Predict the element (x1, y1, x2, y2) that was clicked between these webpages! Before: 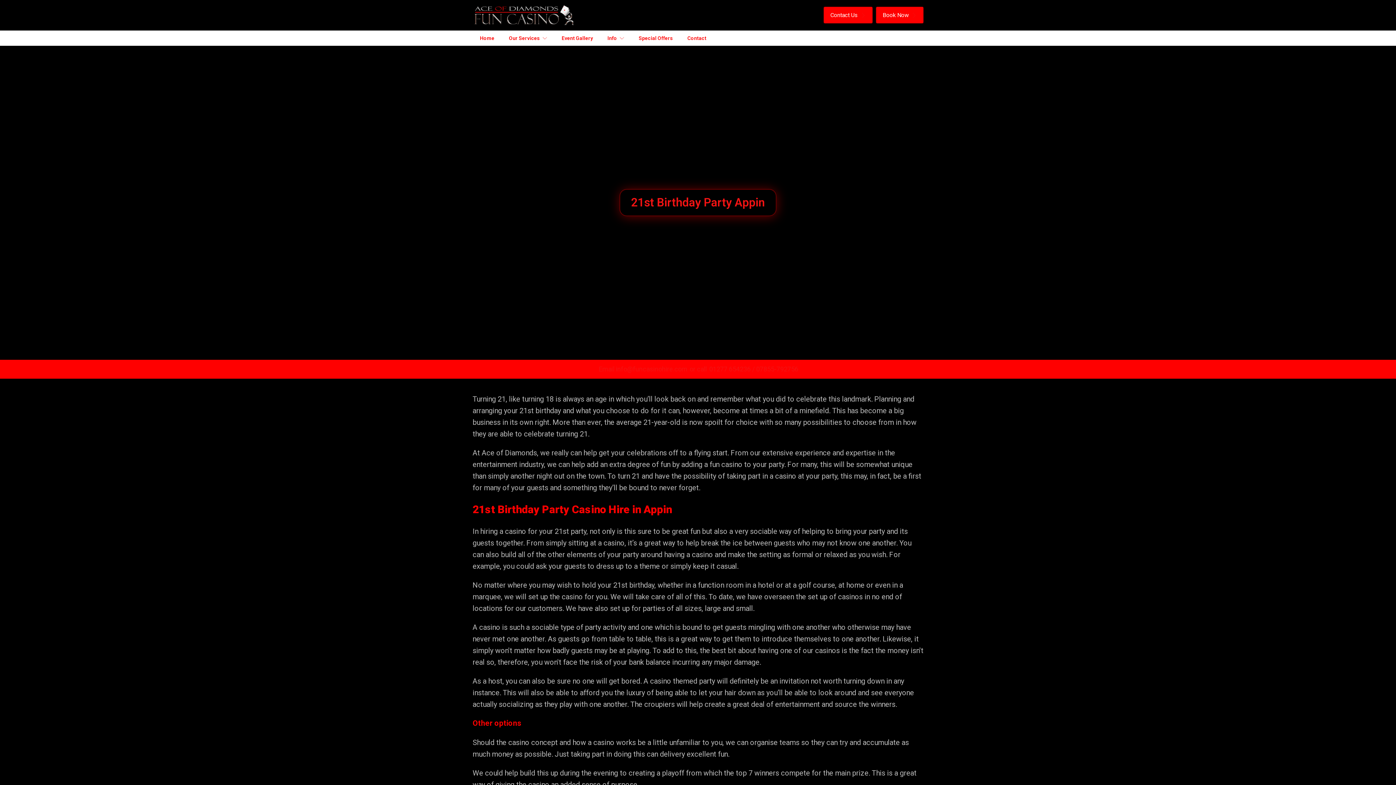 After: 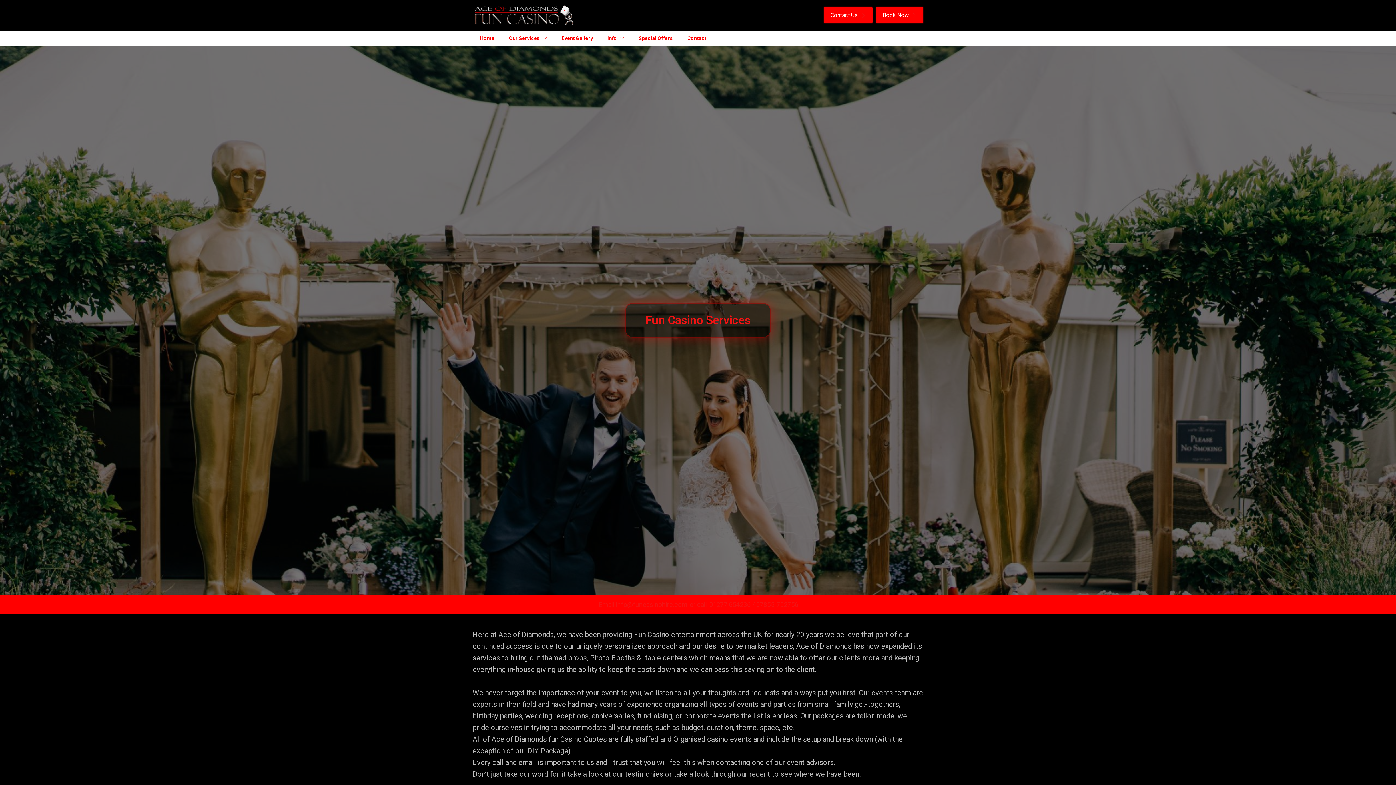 Action: bbox: (505, 30, 550, 45) label: Our Services